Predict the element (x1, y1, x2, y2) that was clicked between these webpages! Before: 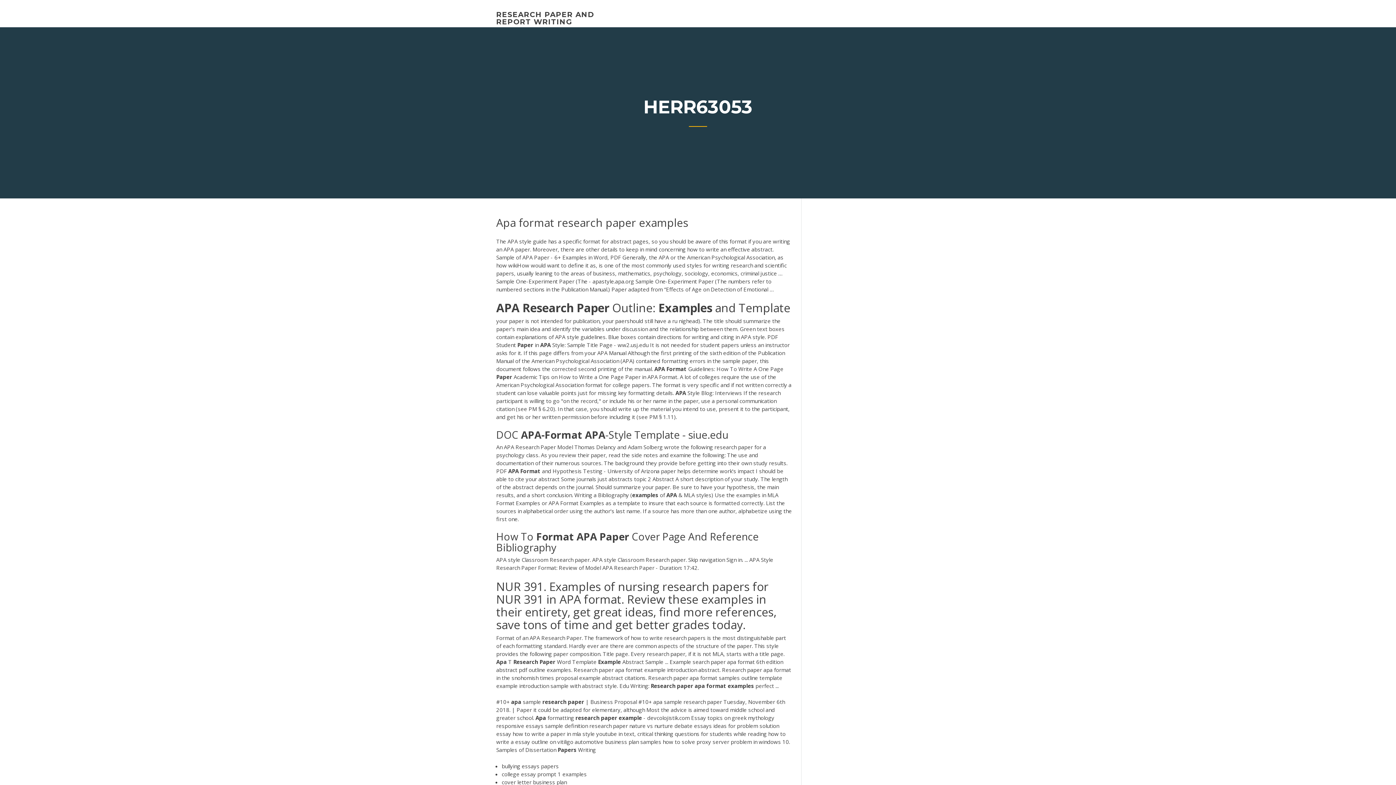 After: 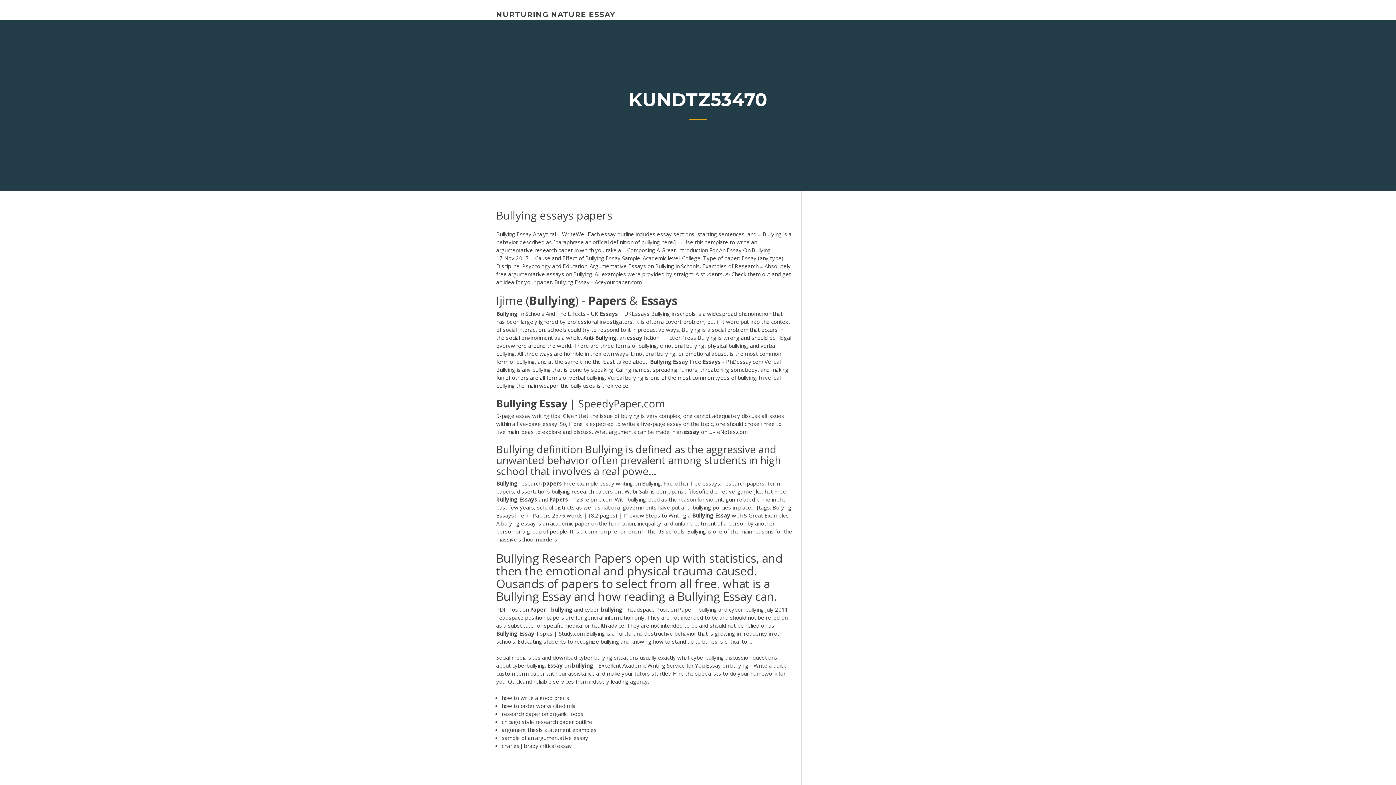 Action: label: bullying essays papers bbox: (501, 762, 558, 770)